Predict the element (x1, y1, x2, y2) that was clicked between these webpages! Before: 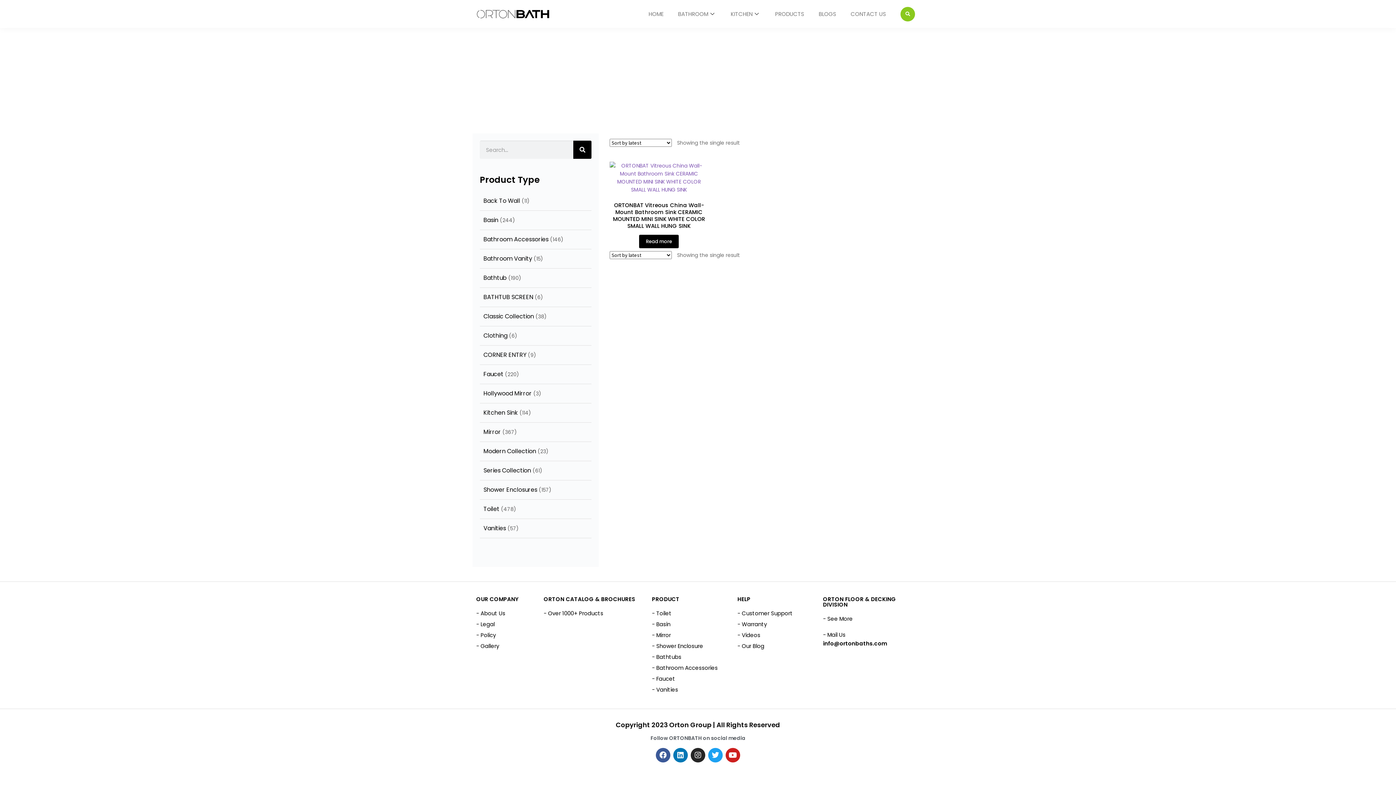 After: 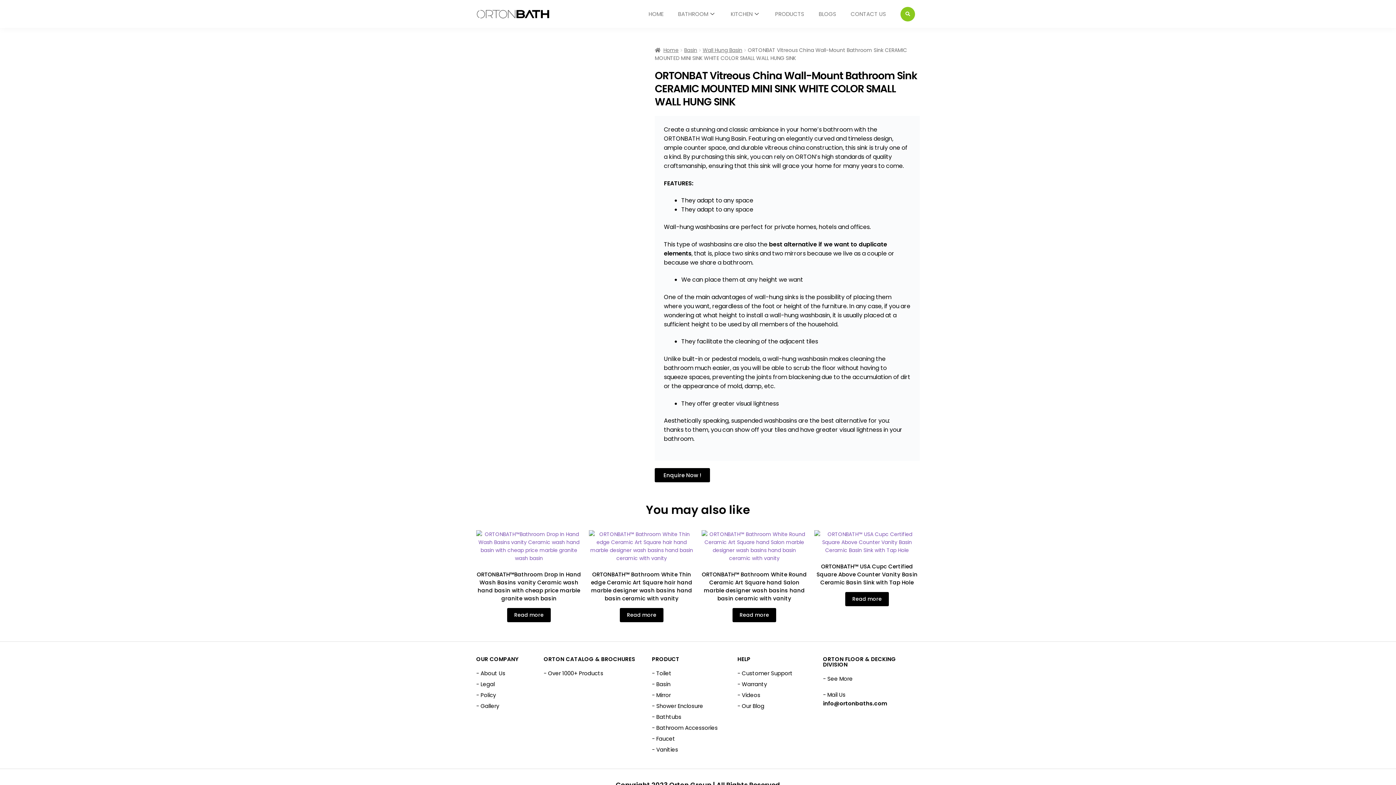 Action: bbox: (609, 161, 708, 223) label: ORTONBAT Vitreous China Wall-Mount Bathroom Sink CERAMIC MOUNTED MINI SINK WHITE COLOR SMALL WALL HUNG SINK